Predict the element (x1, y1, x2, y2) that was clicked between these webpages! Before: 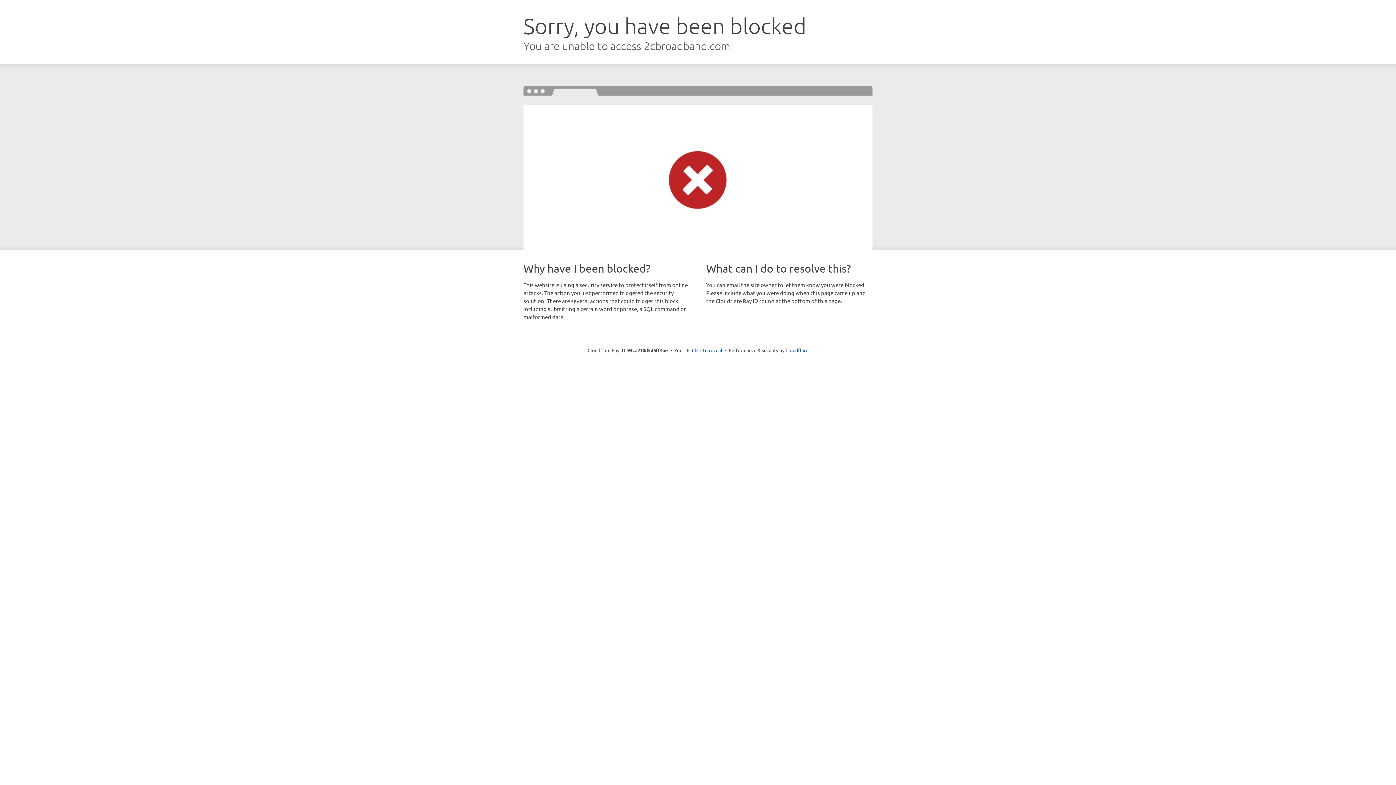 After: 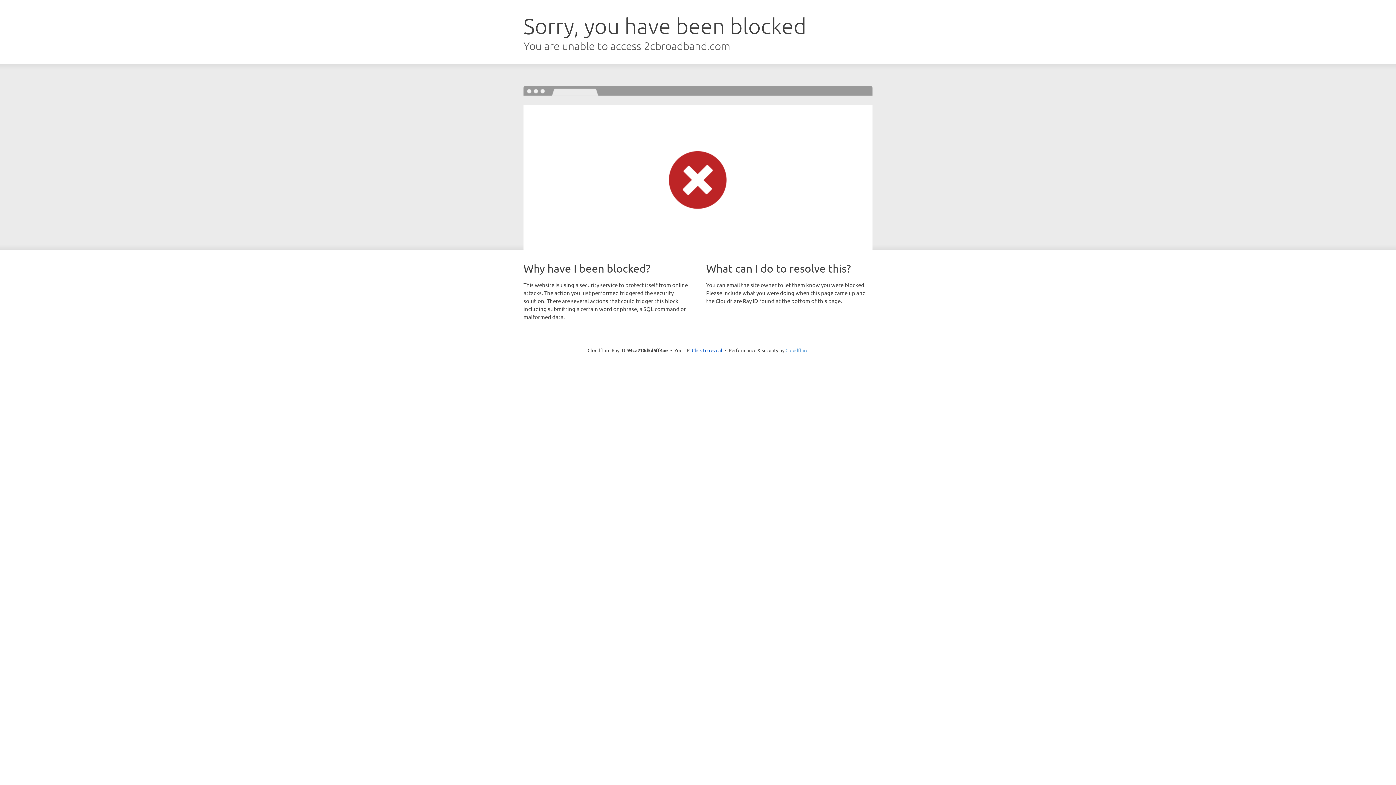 Action: bbox: (785, 347, 808, 353) label: Cloudflare